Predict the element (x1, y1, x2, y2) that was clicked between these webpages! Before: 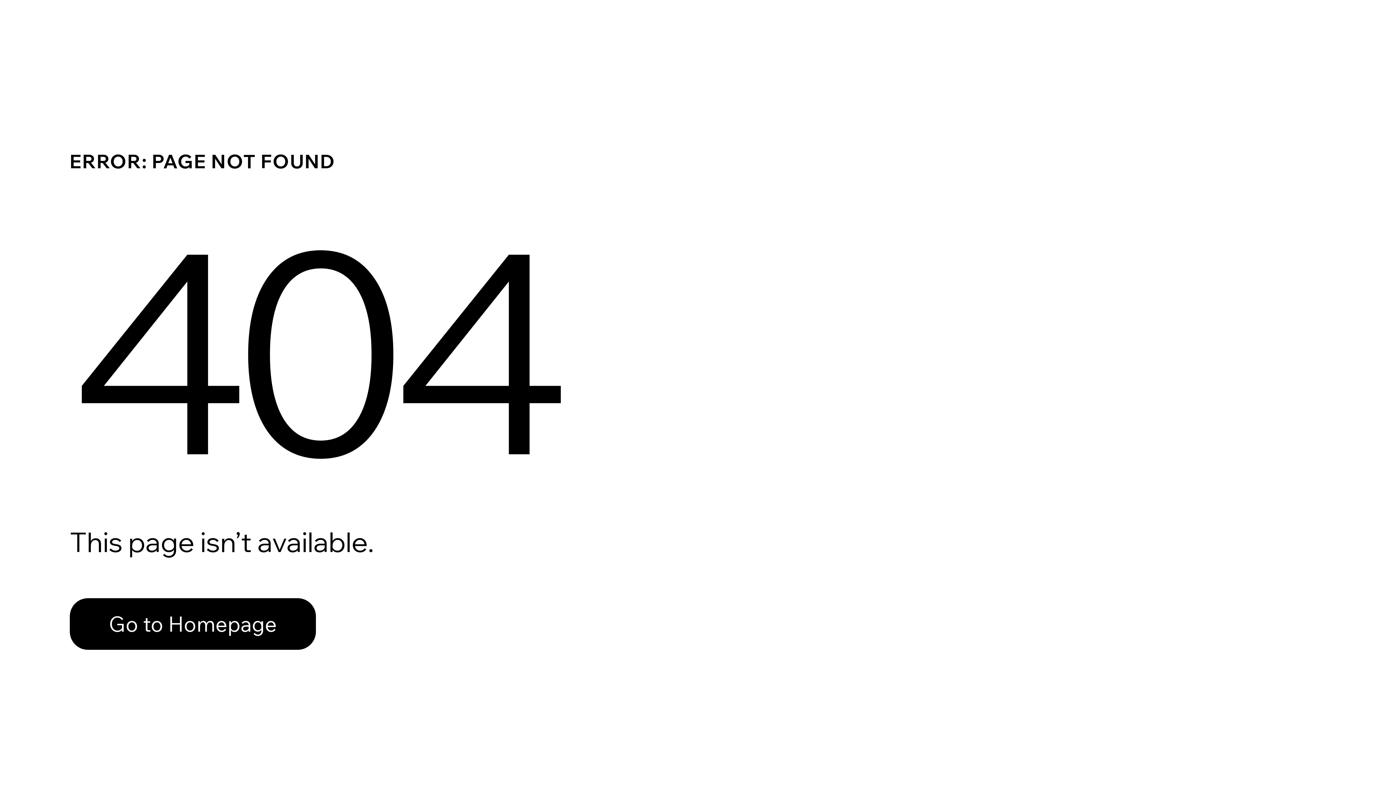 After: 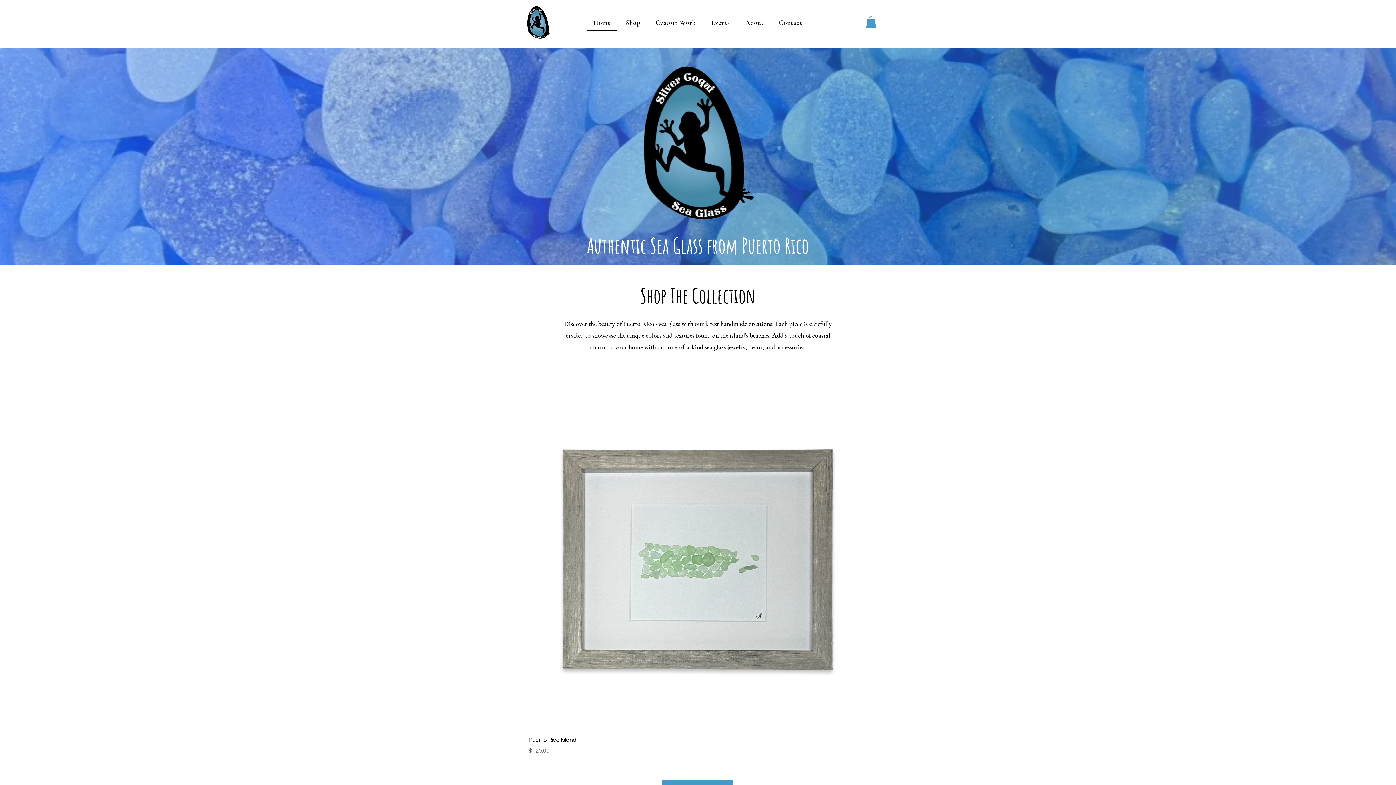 Action: bbox: (69, 582, 768, 659) label: Go to Homepage